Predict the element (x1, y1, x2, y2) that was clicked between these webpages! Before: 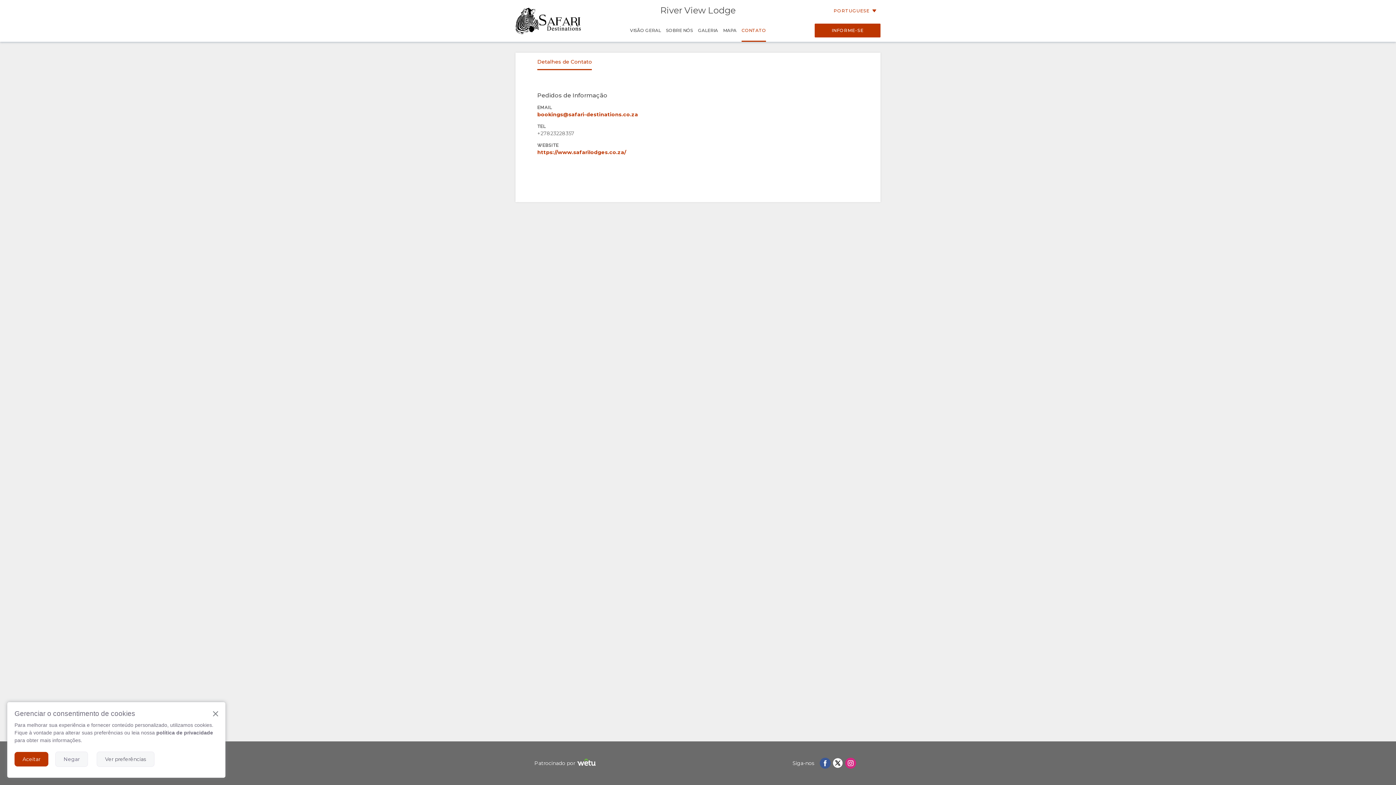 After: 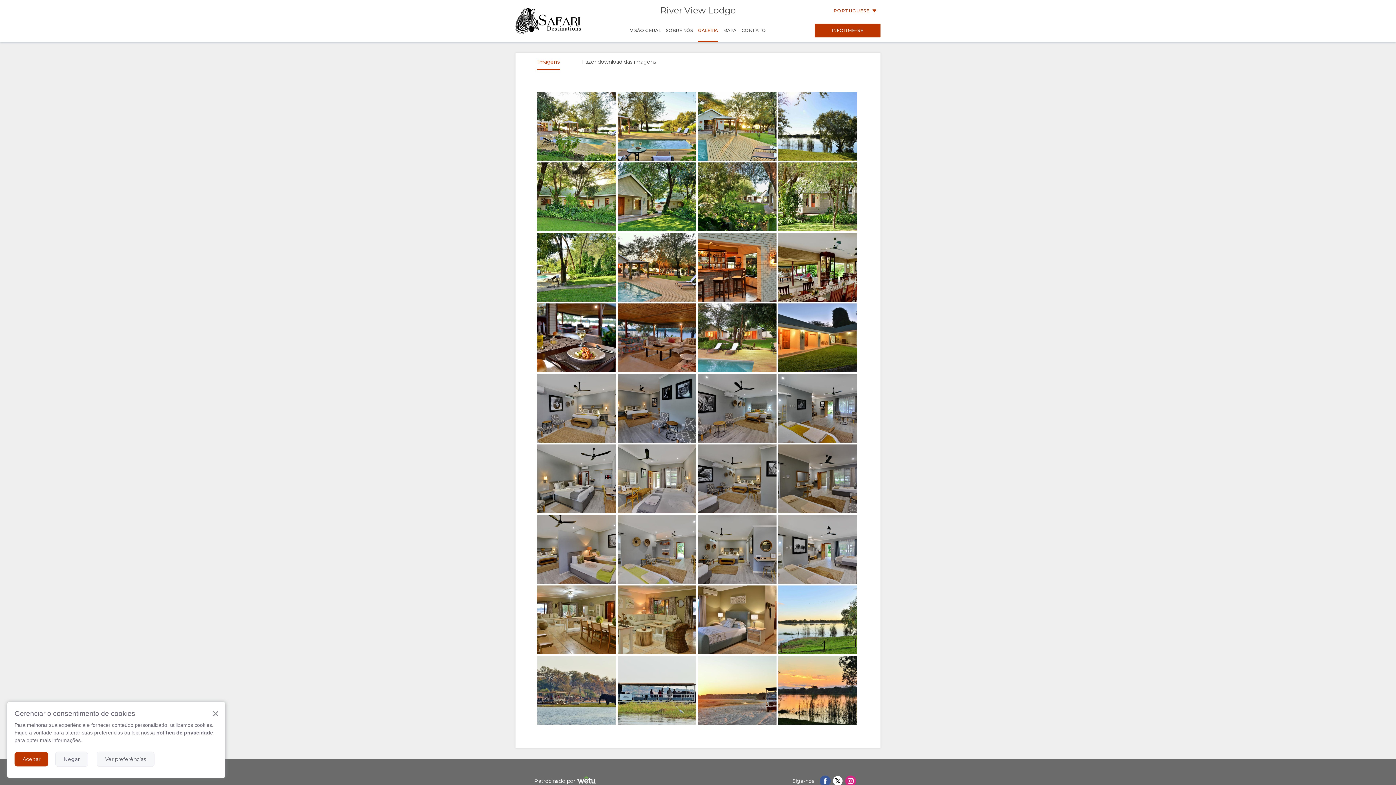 Action: bbox: (695, 20, 720, 40) label: GALERIA